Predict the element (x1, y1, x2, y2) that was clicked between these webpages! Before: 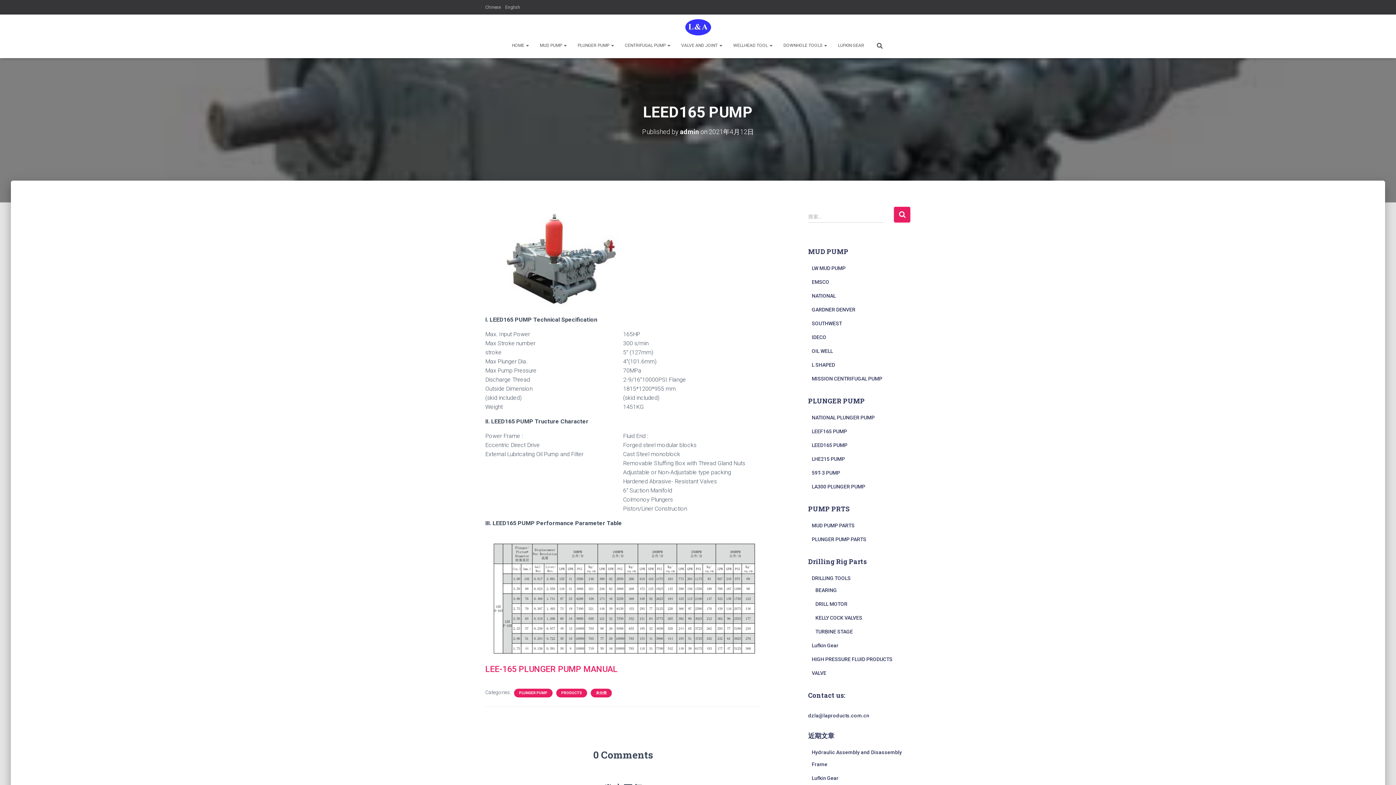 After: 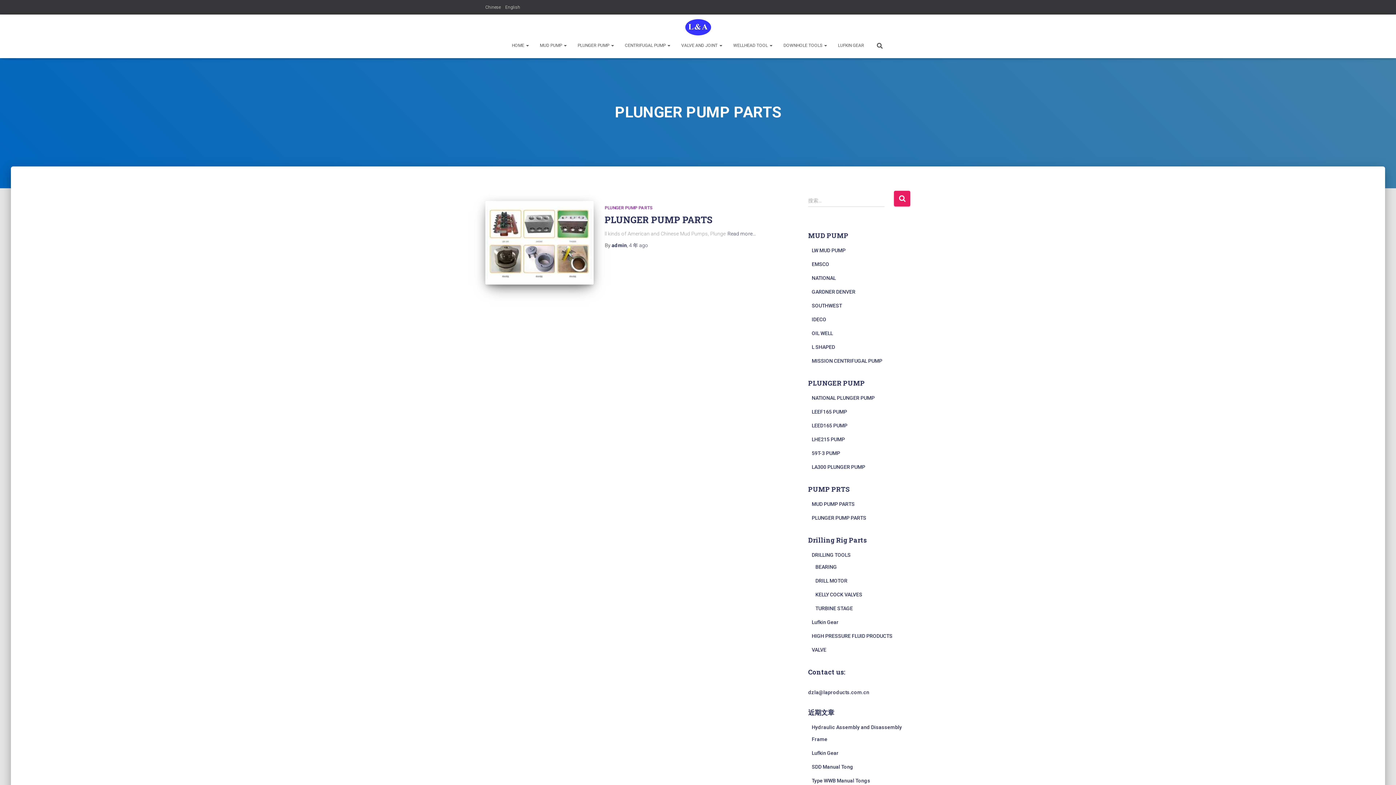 Action: bbox: (812, 536, 866, 542) label: PLUNGER PUMP PARTS